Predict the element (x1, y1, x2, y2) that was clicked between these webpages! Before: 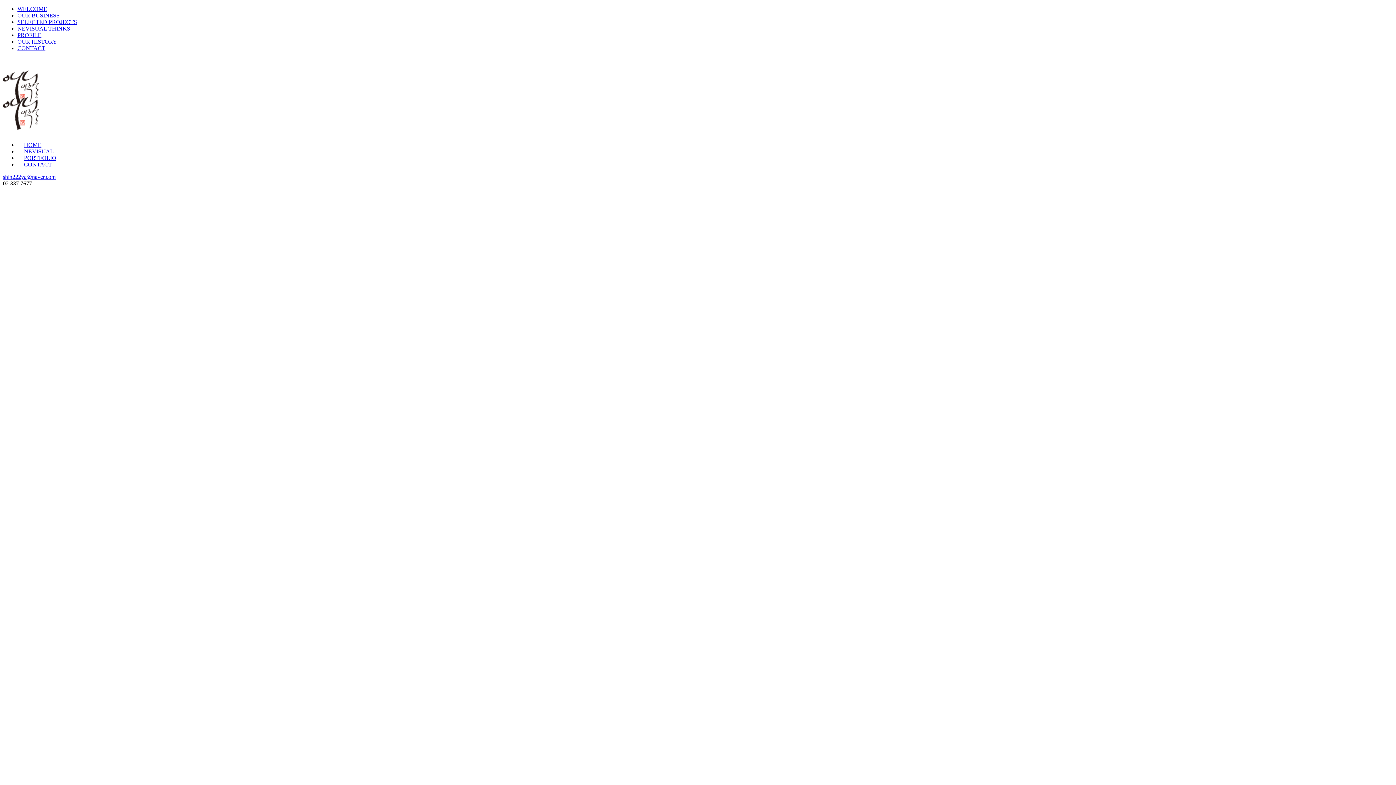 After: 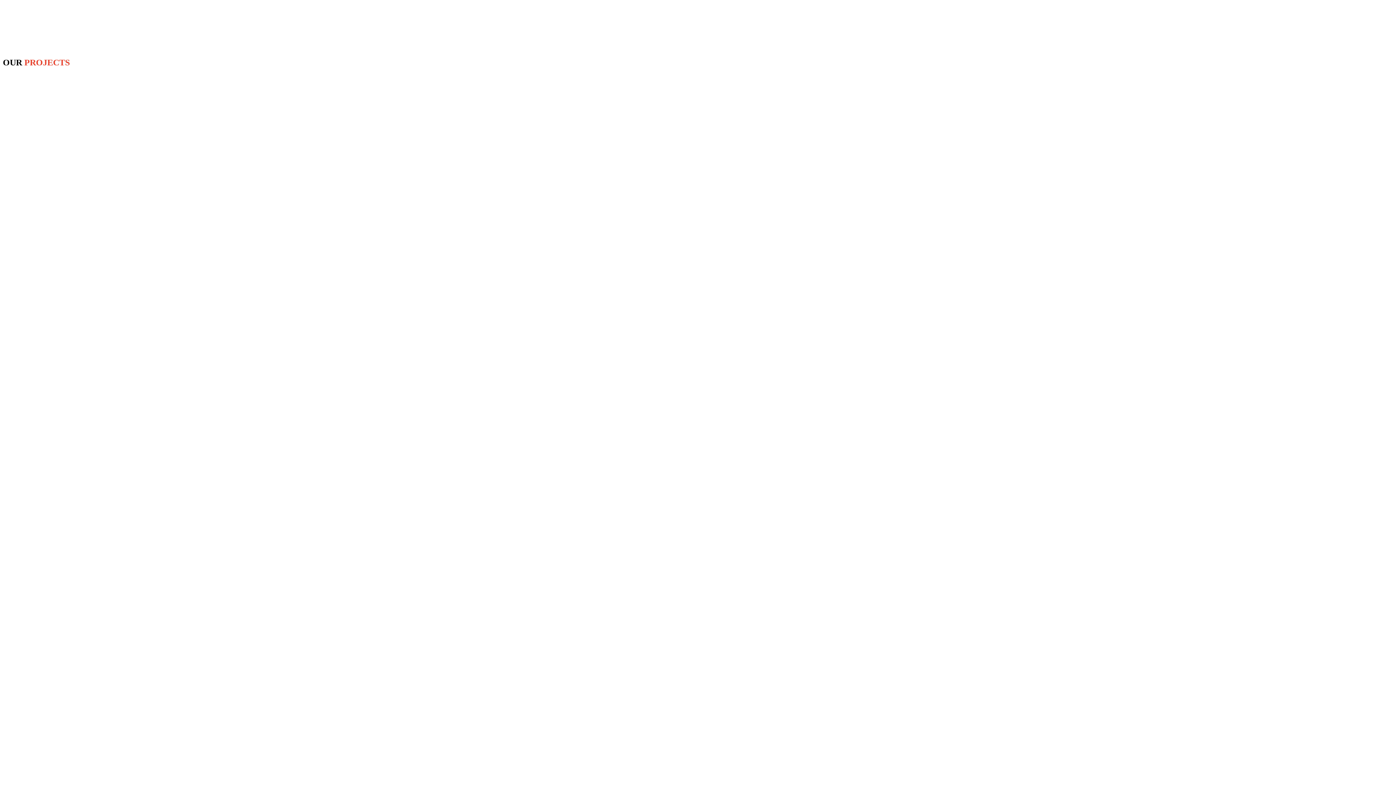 Action: bbox: (17, 18, 77, 25) label: SELECTED PROJECTS